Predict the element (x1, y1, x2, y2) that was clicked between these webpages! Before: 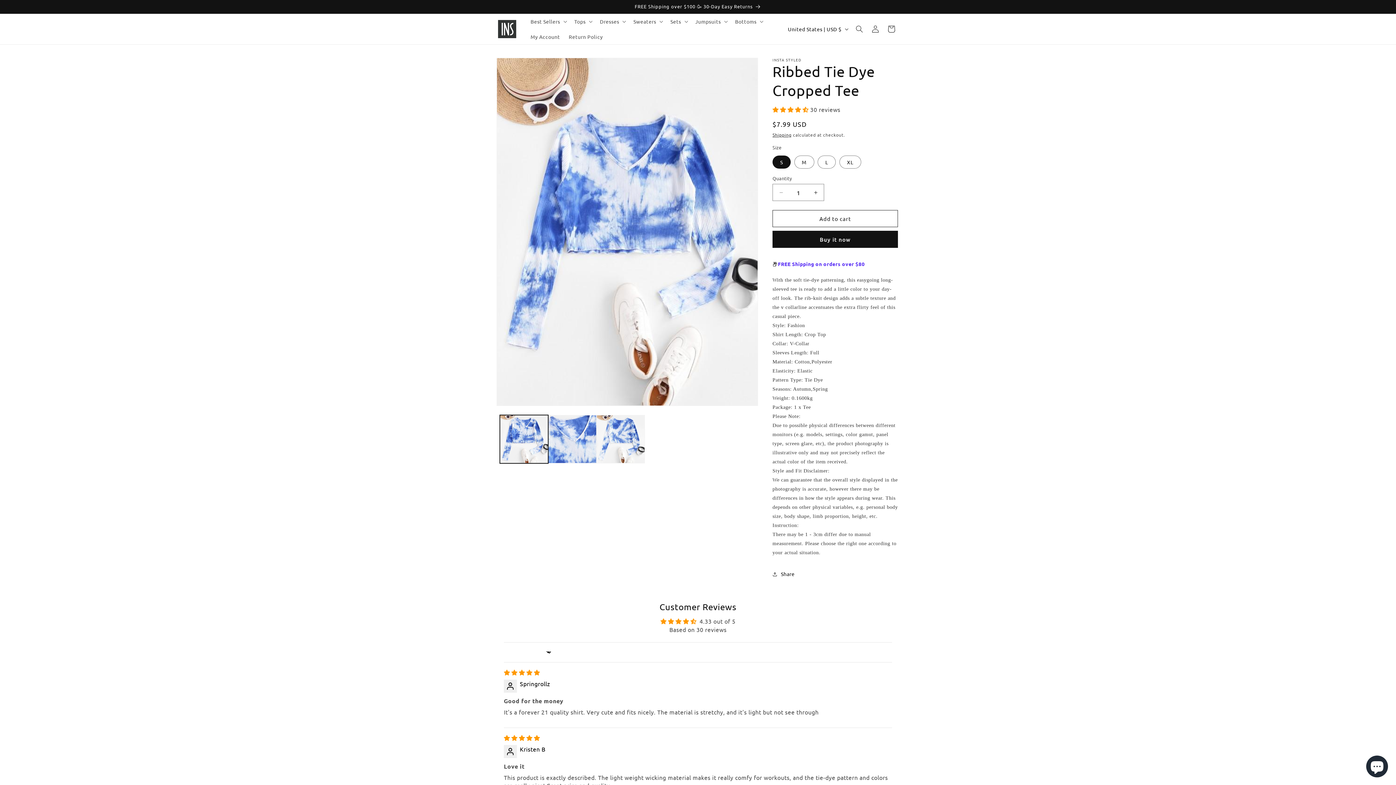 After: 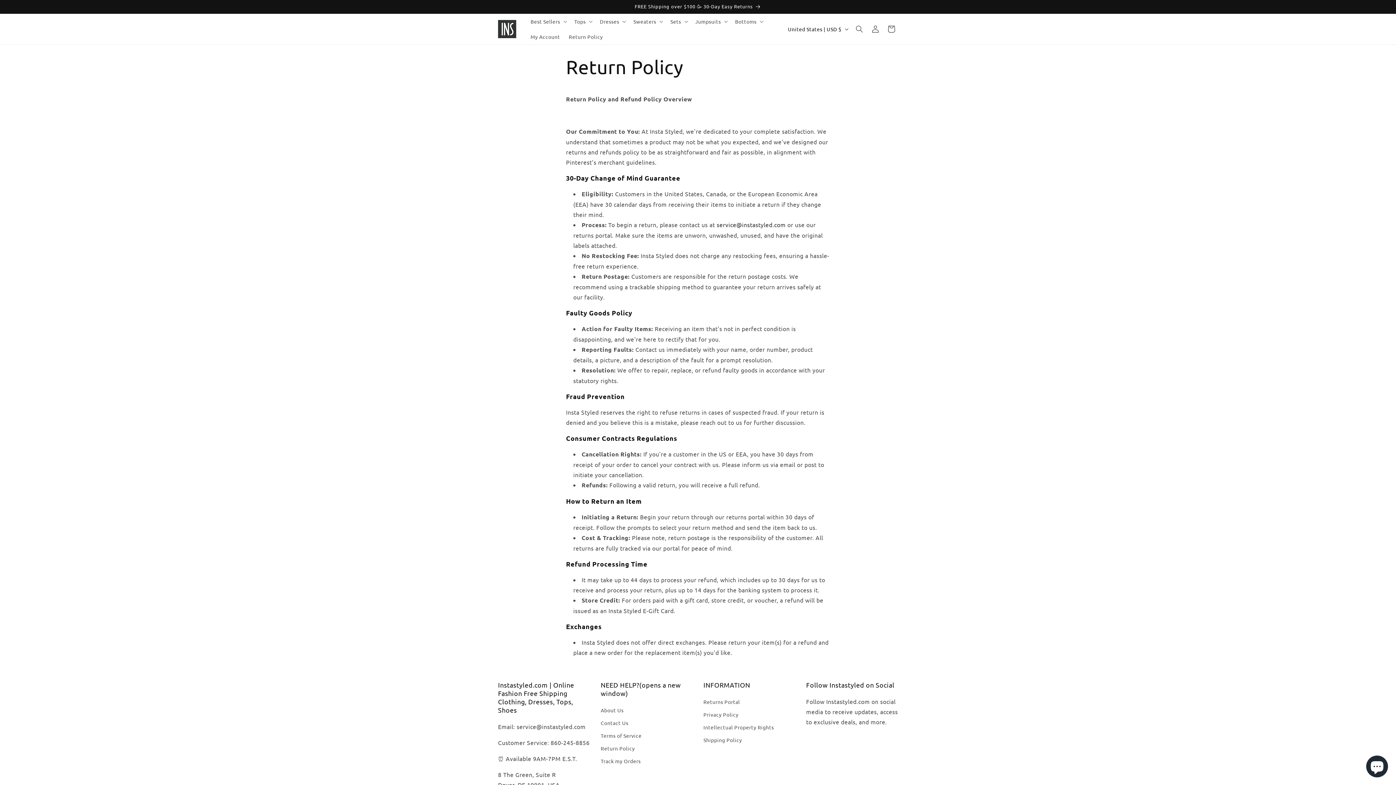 Action: bbox: (564, 29, 607, 44) label: Return Policy